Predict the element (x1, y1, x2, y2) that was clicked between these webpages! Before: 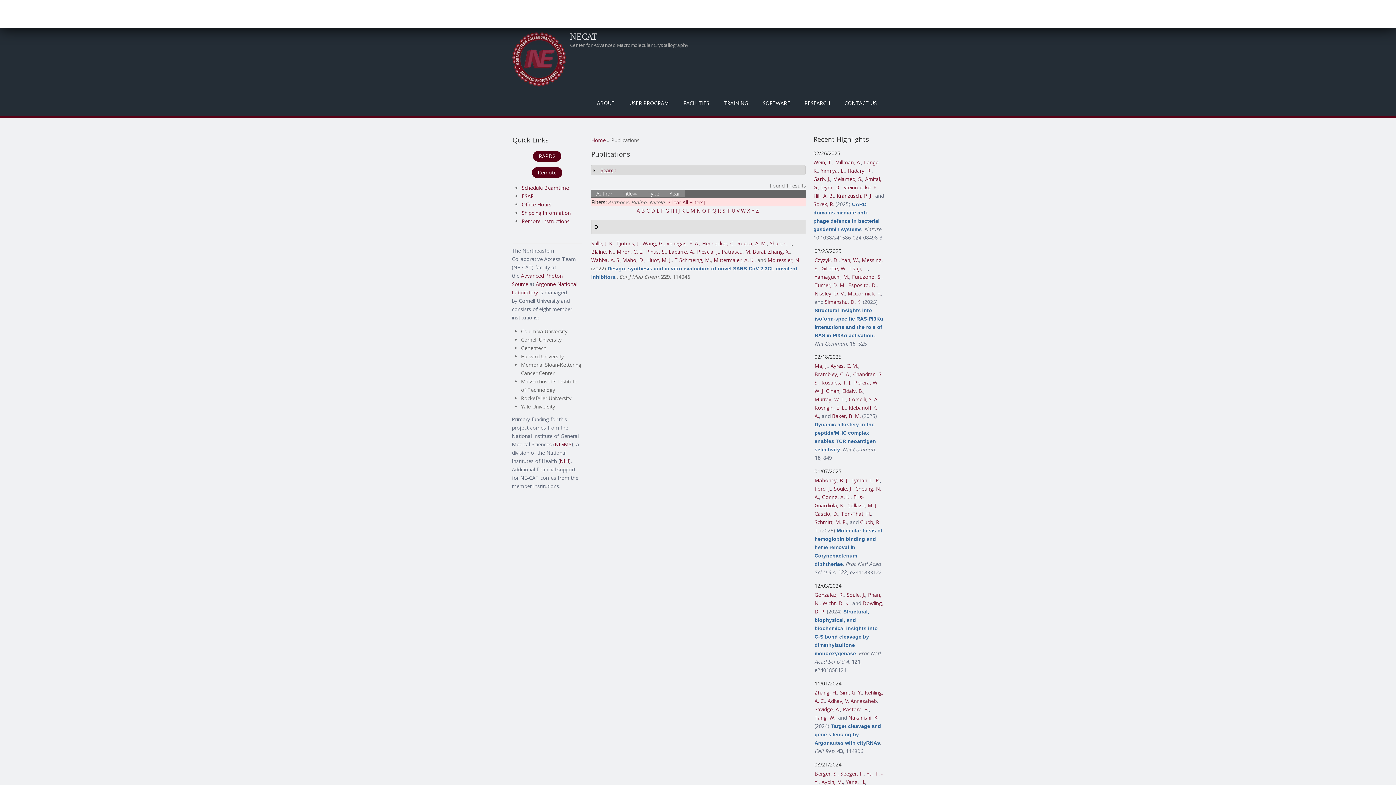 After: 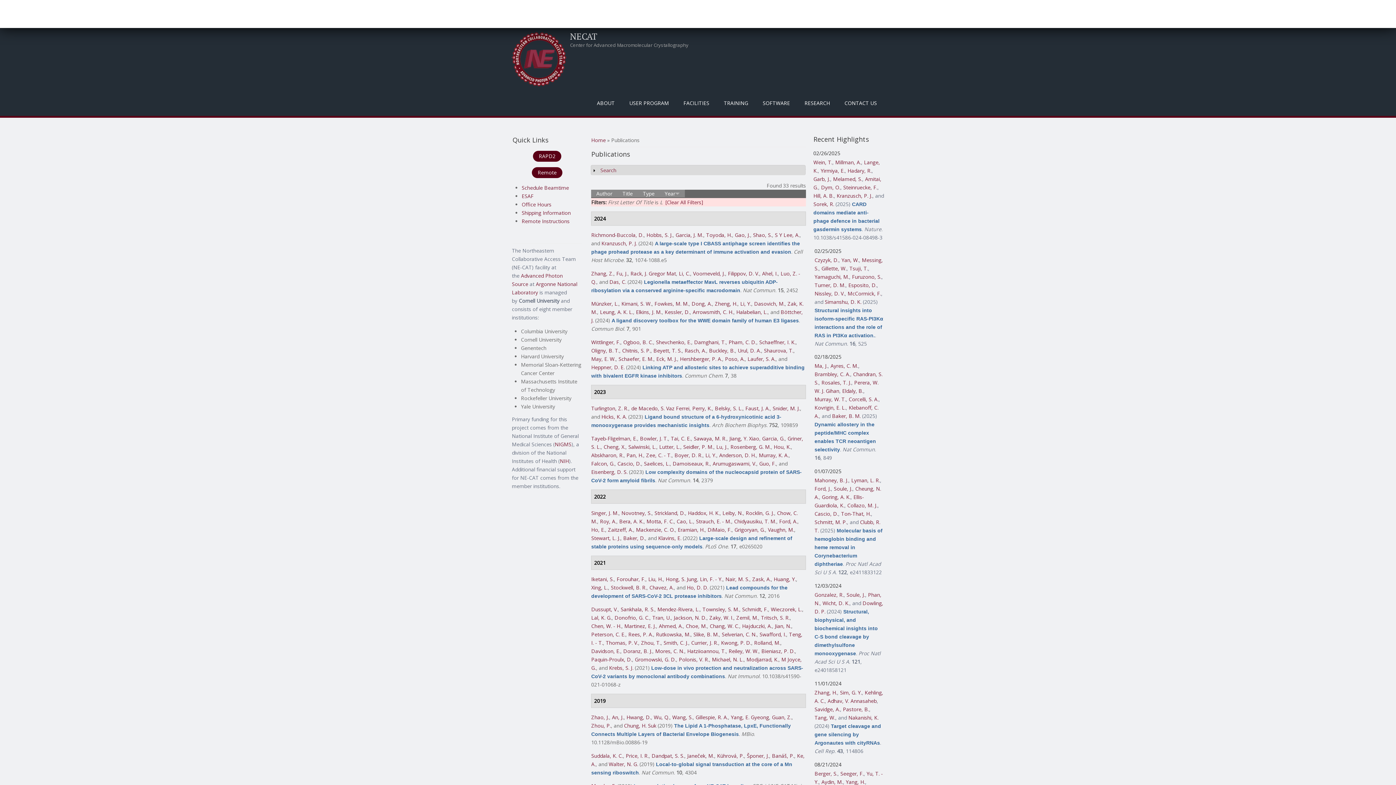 Action: bbox: (686, 207, 689, 214) label: L